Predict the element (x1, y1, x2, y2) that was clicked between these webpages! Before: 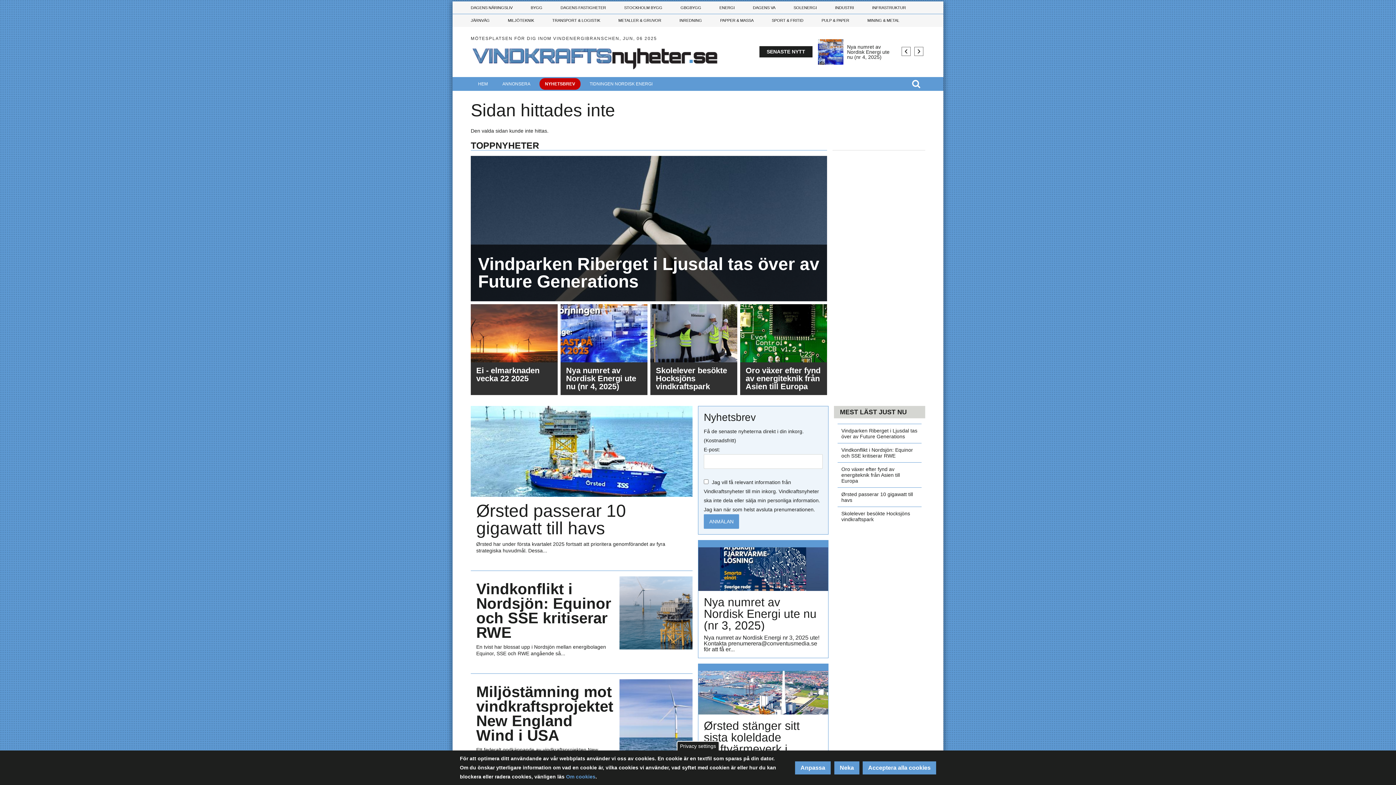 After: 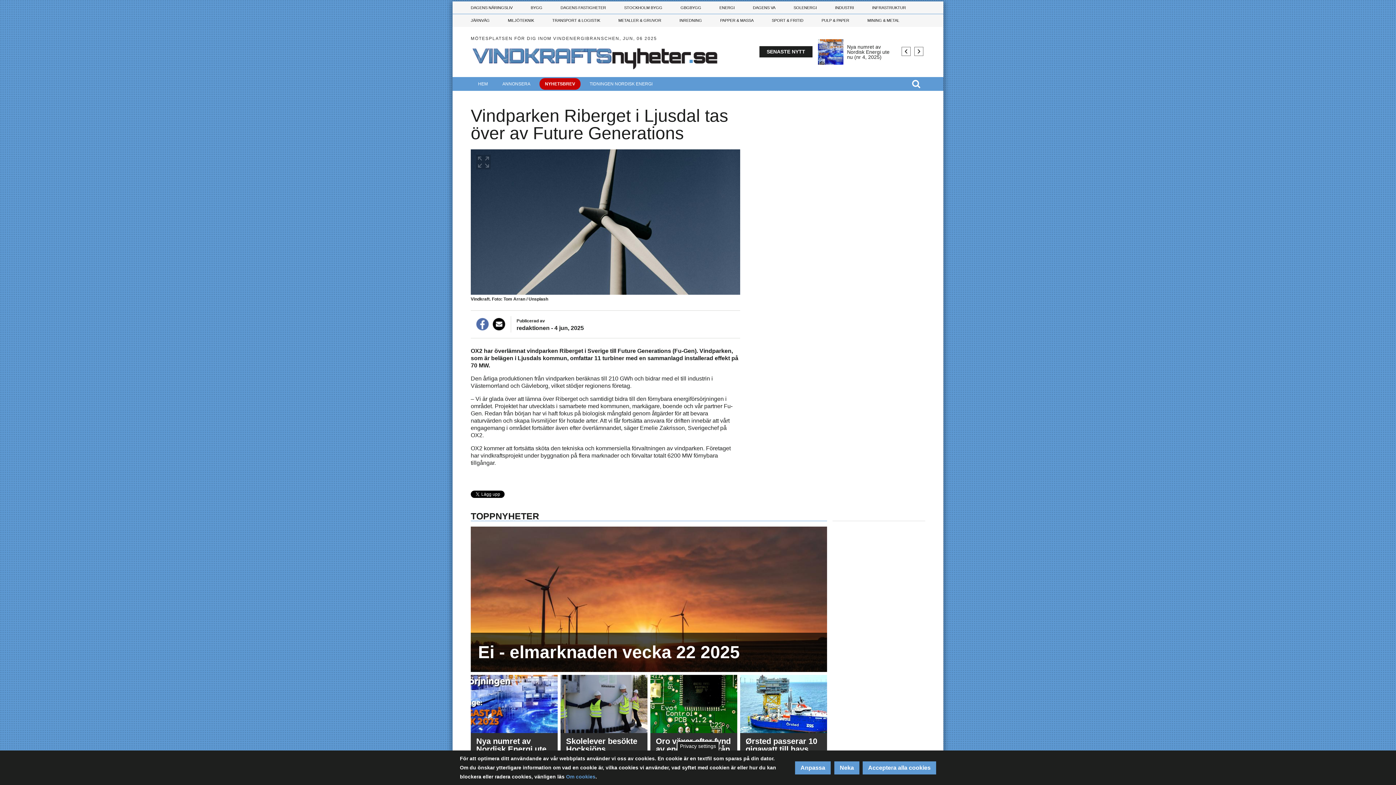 Action: bbox: (841, 428, 917, 439) label: Vindparken Riberget i Ljusdal tas över av Future Generations